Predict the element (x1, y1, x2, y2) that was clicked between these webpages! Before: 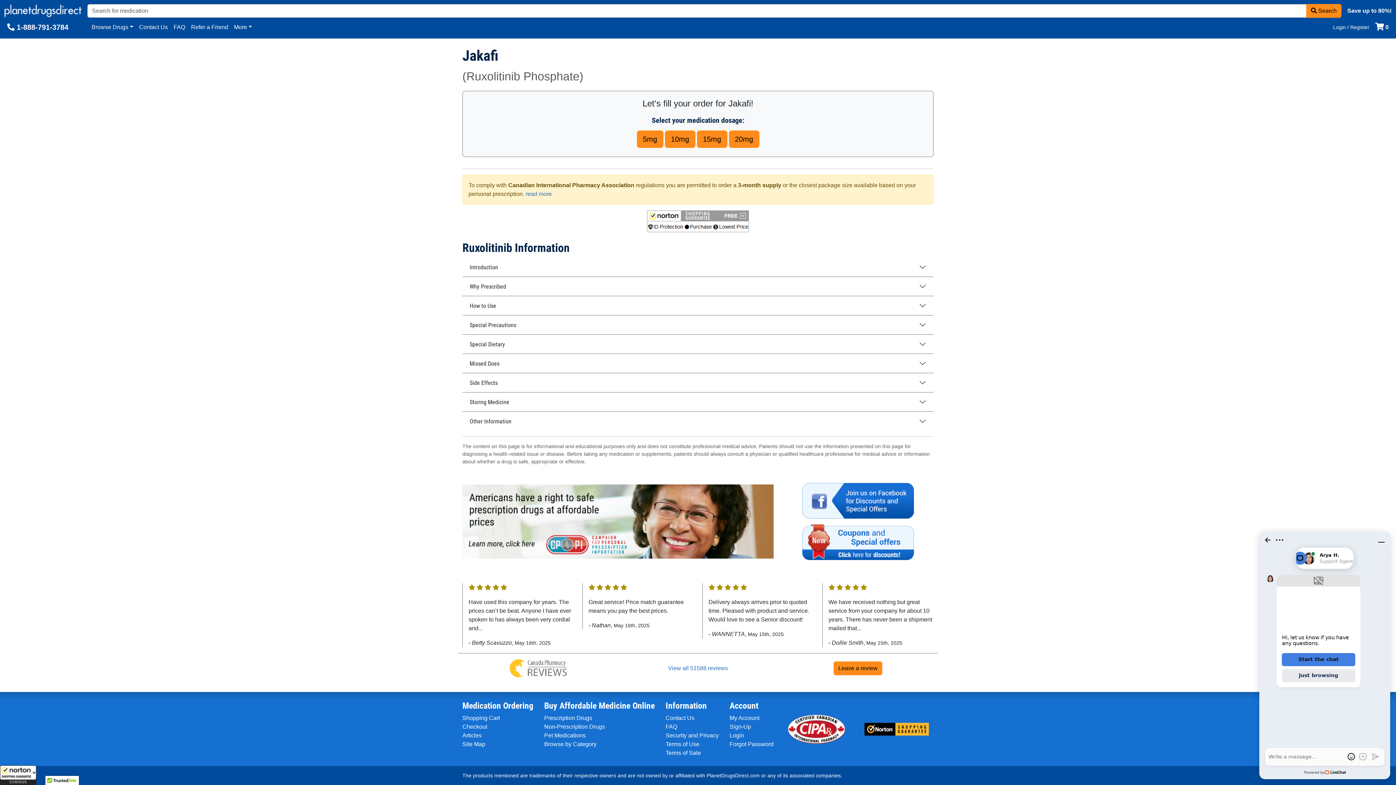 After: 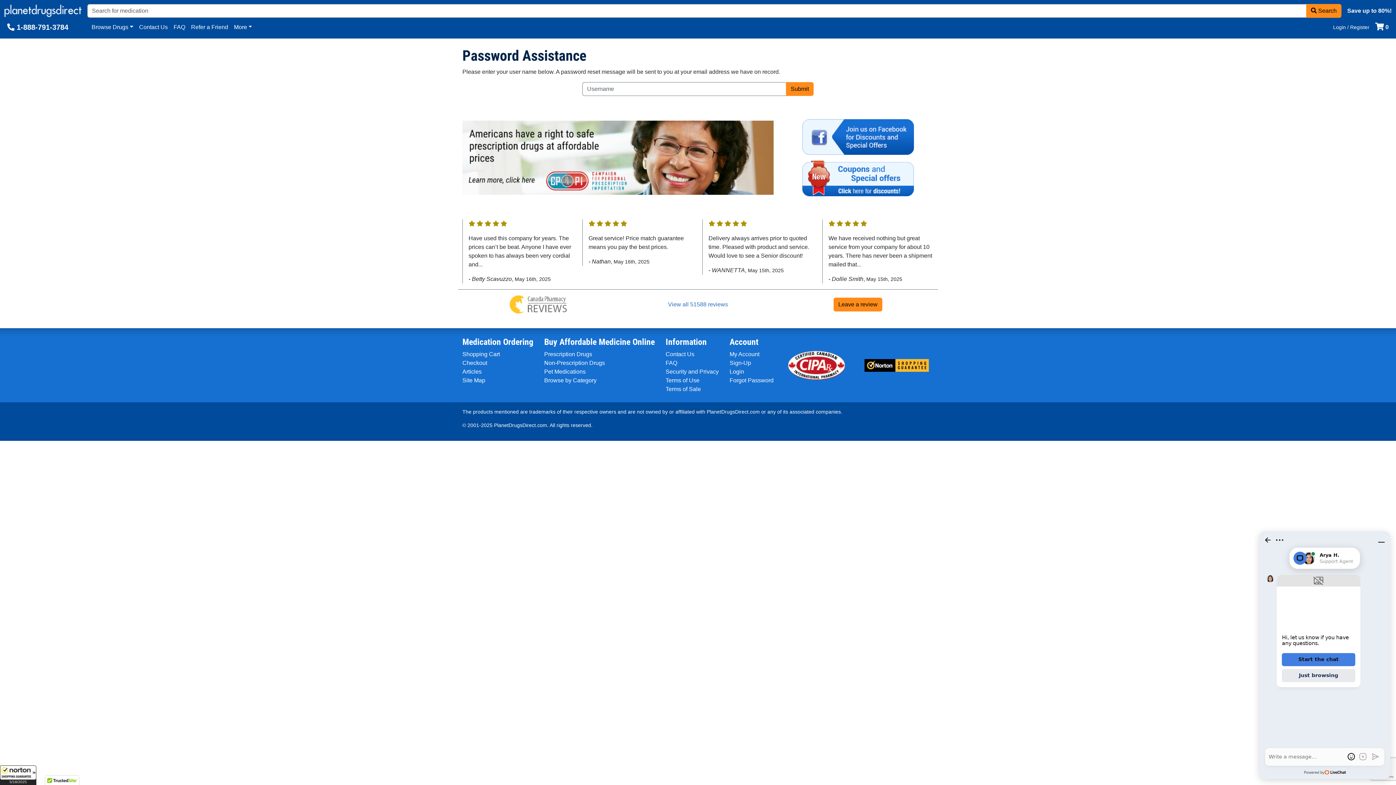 Action: label: Forgot Password bbox: (729, 741, 773, 747)